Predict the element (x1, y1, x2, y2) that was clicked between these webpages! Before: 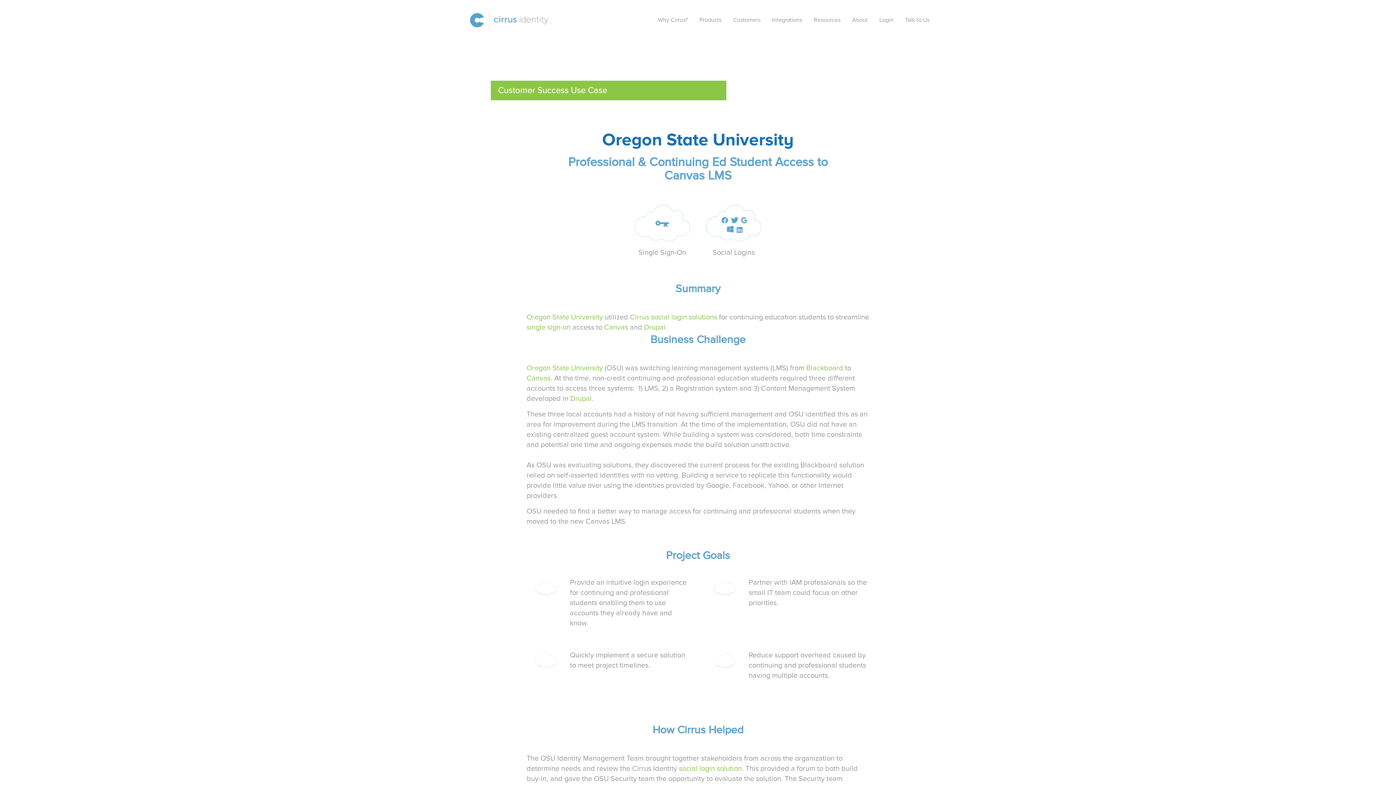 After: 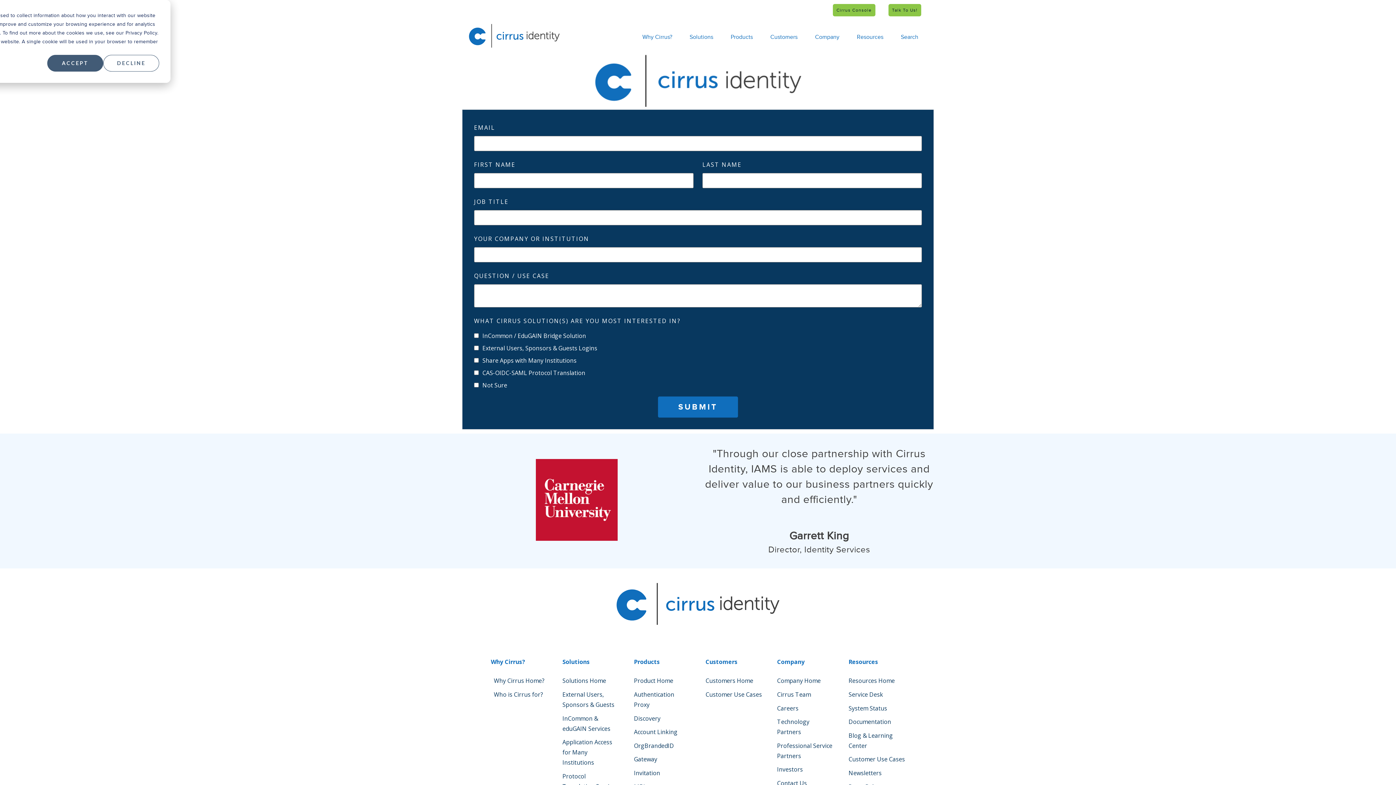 Action: bbox: (905, 13, 929, 26) label: Talk to Us